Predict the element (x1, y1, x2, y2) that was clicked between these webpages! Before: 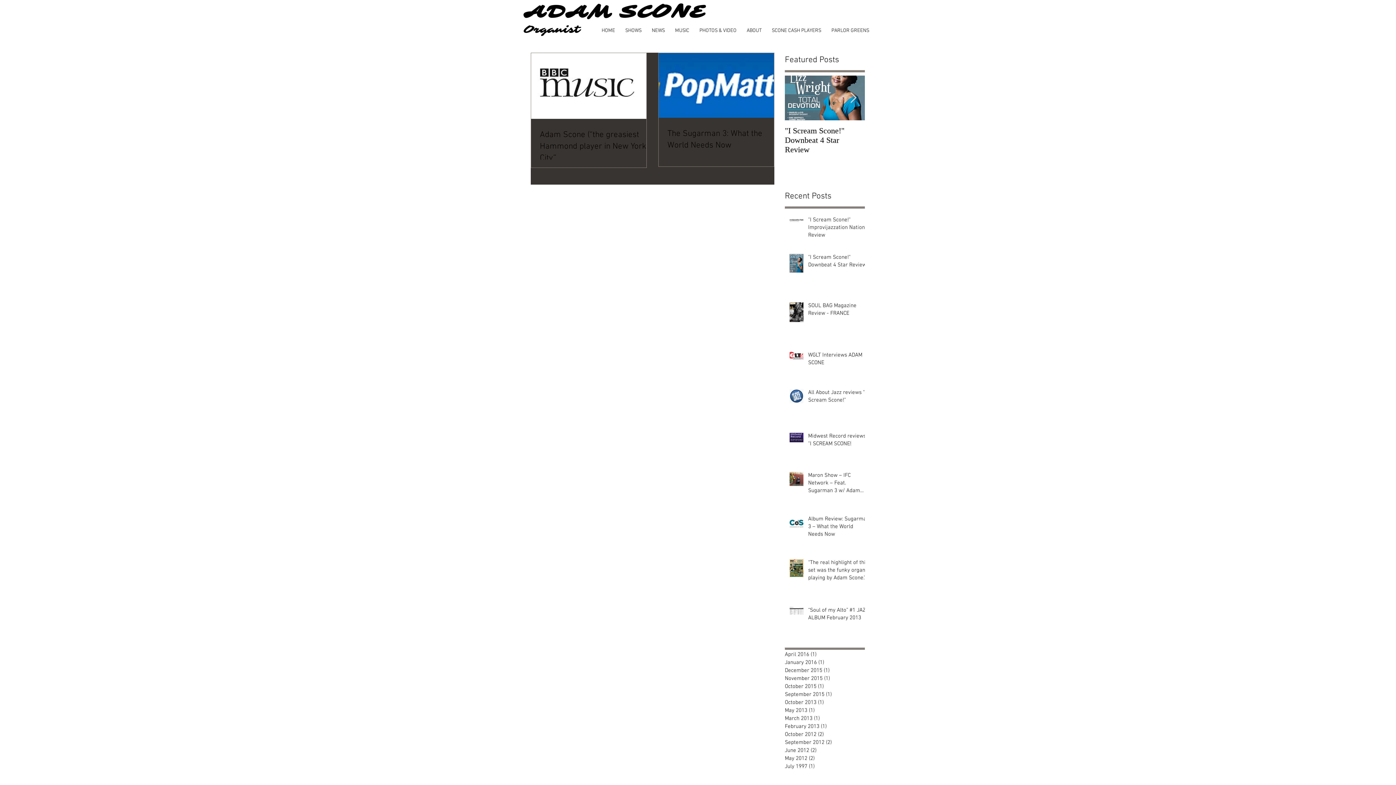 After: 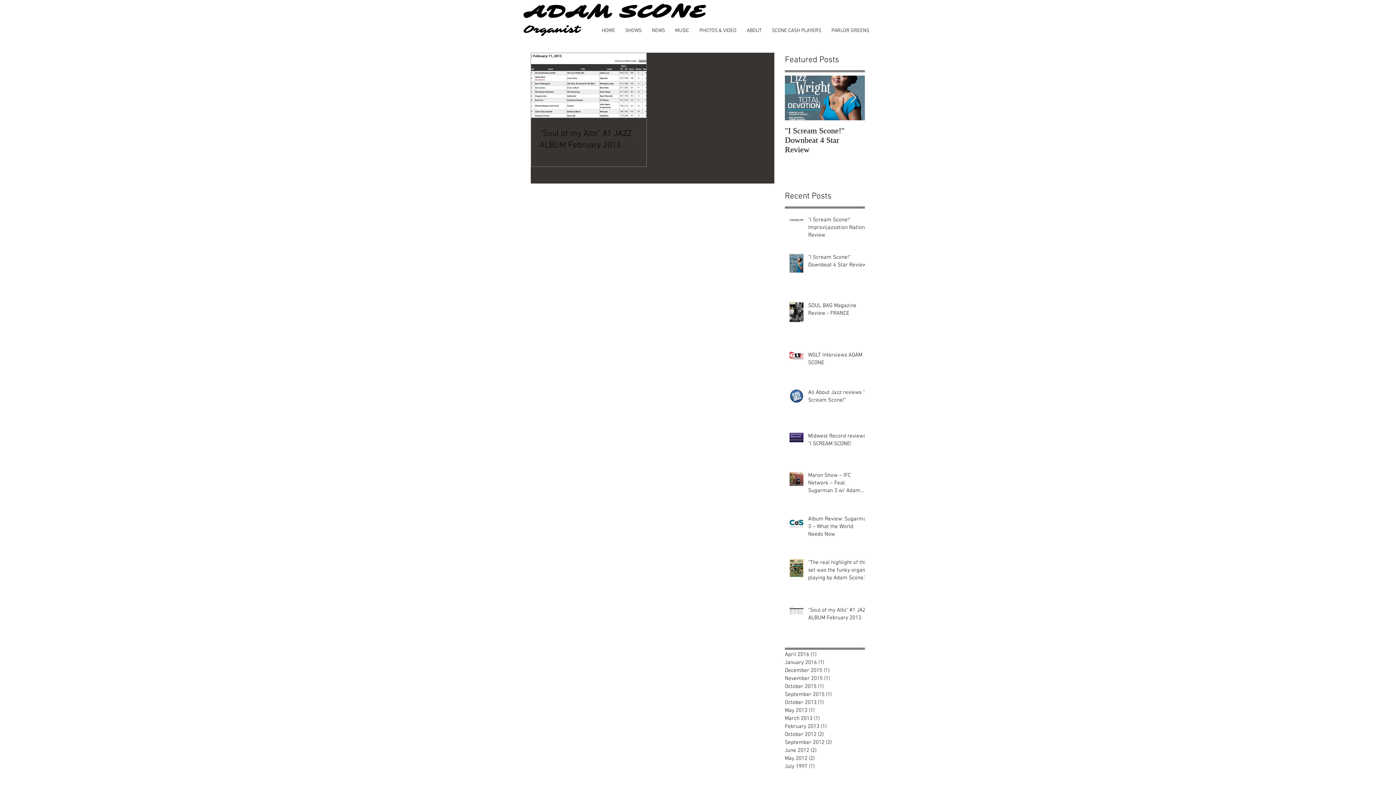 Action: bbox: (785, 722, 861, 730) label: February 2013 (1)
1 post